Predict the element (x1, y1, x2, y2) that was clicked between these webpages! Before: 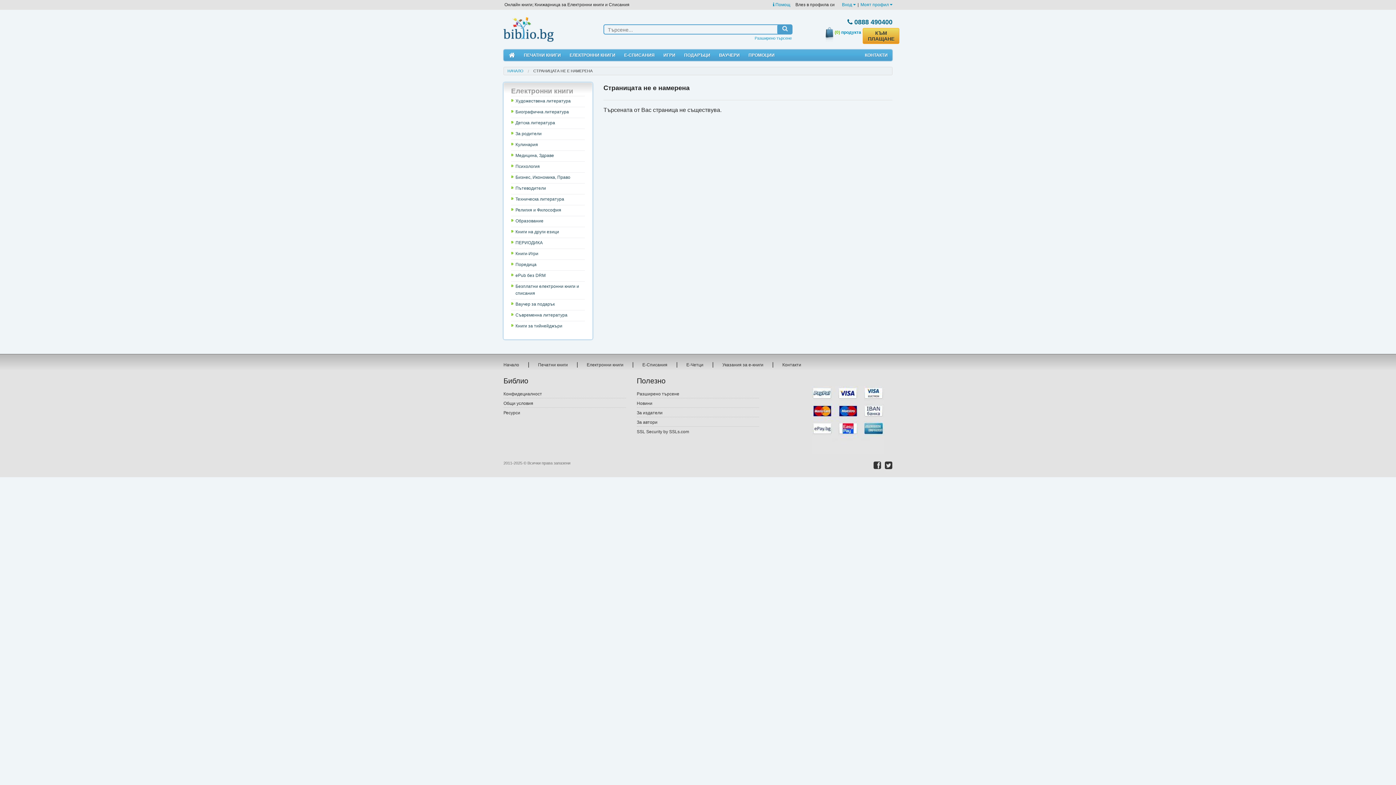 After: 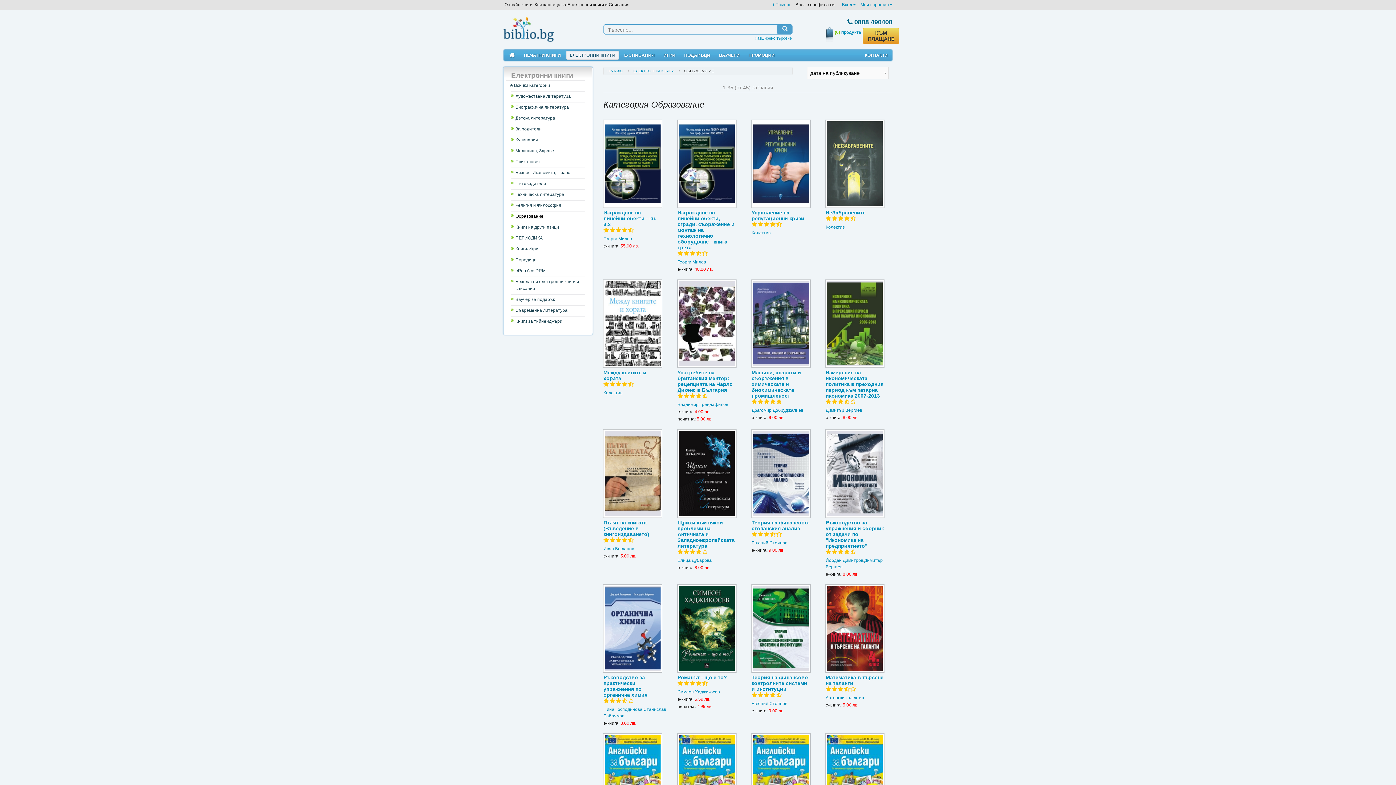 Action: bbox: (515, 218, 543, 223) label: Образование